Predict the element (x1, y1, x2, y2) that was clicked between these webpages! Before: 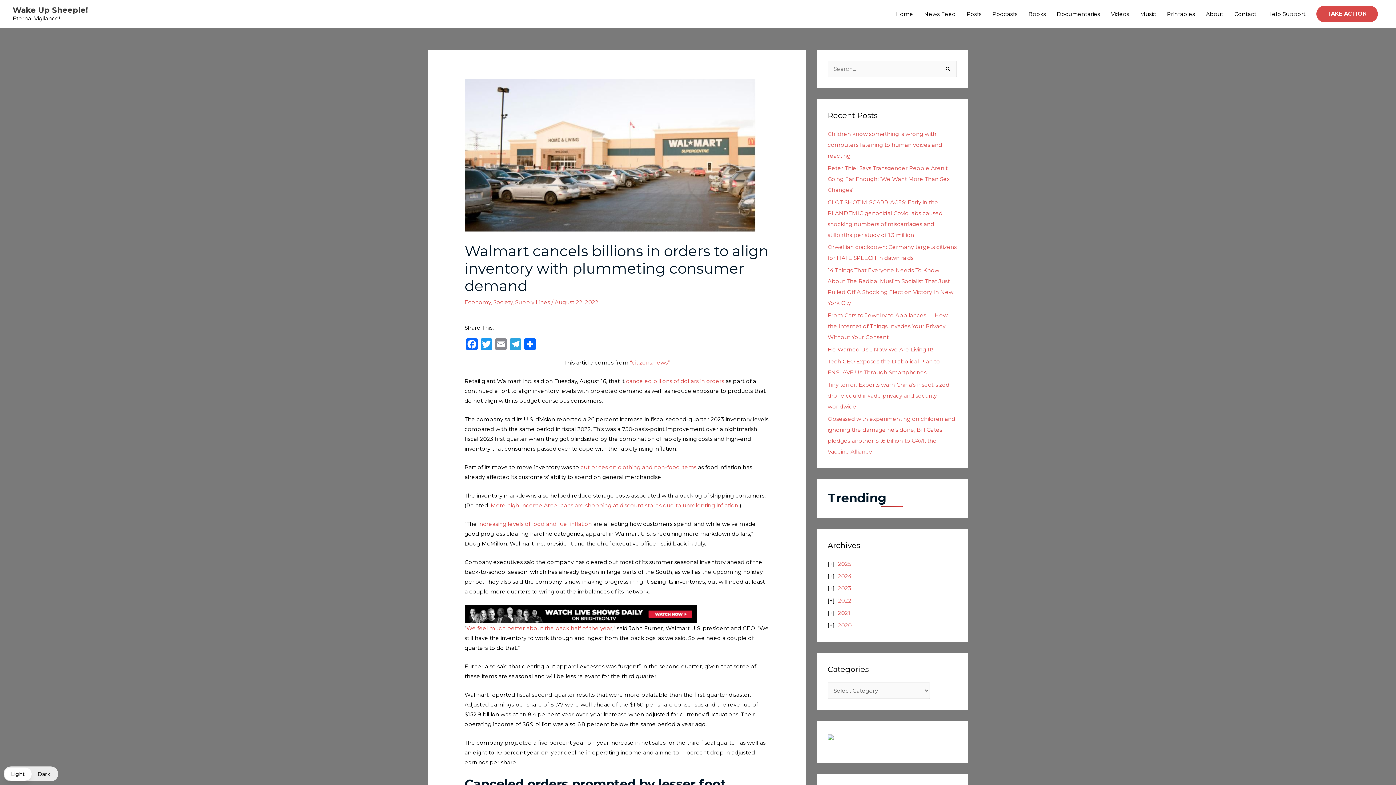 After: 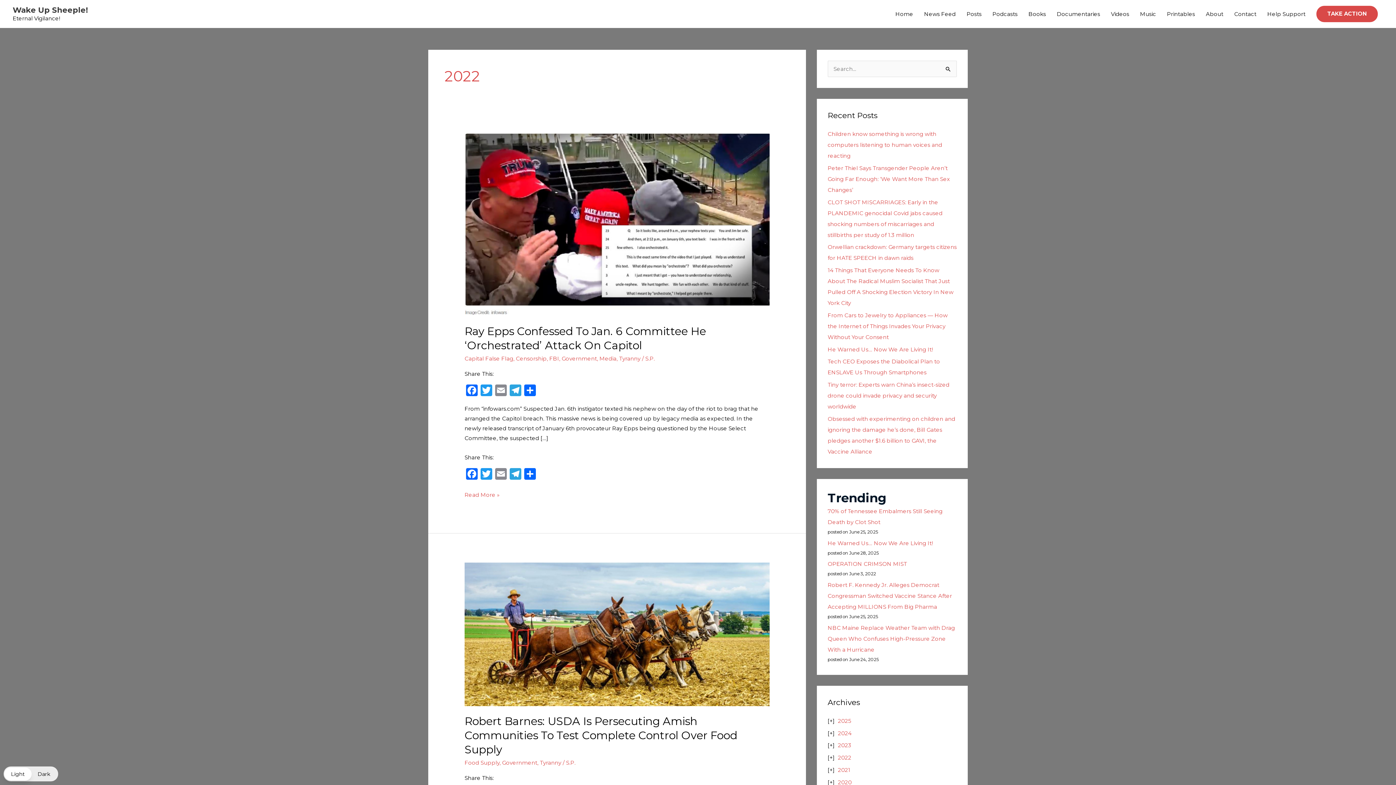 Action: label: 2022 bbox: (838, 597, 851, 604)